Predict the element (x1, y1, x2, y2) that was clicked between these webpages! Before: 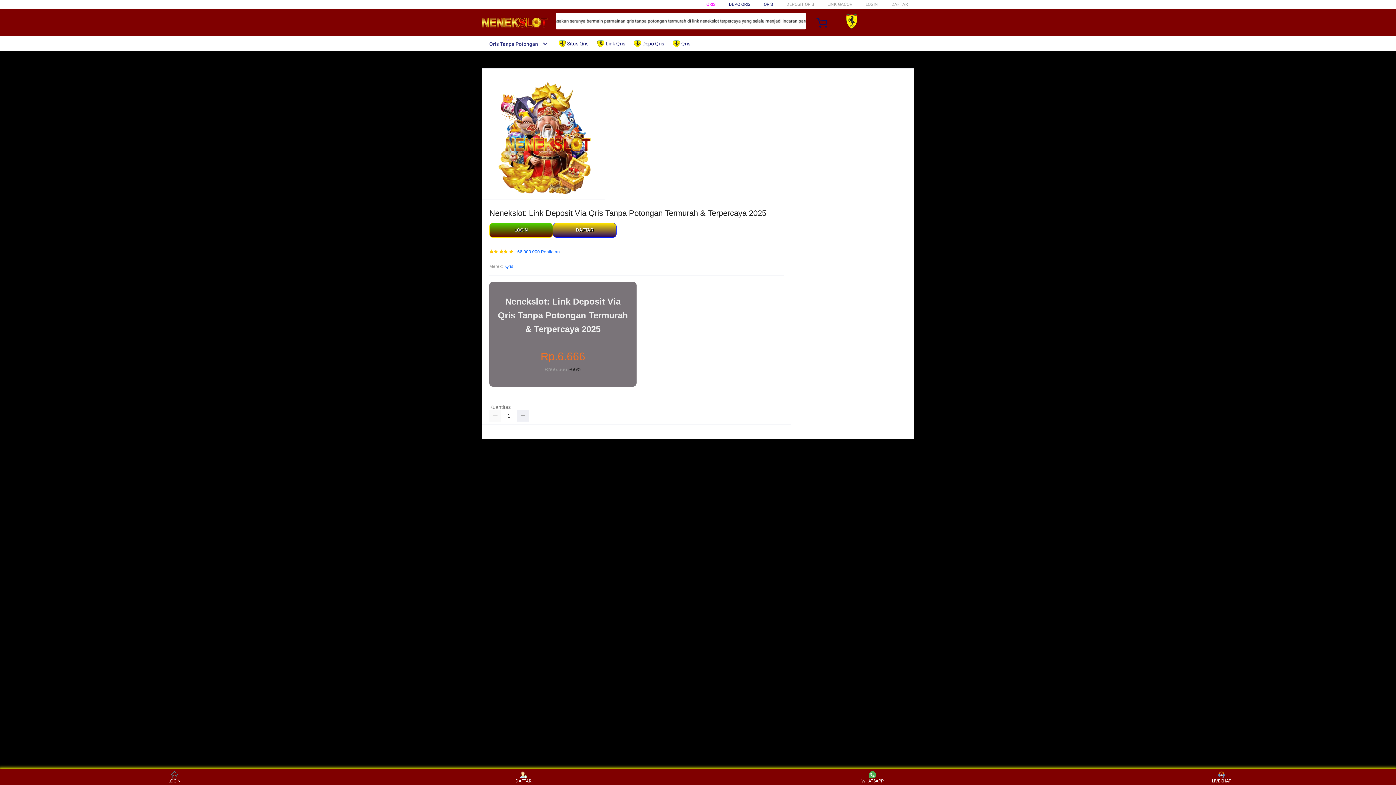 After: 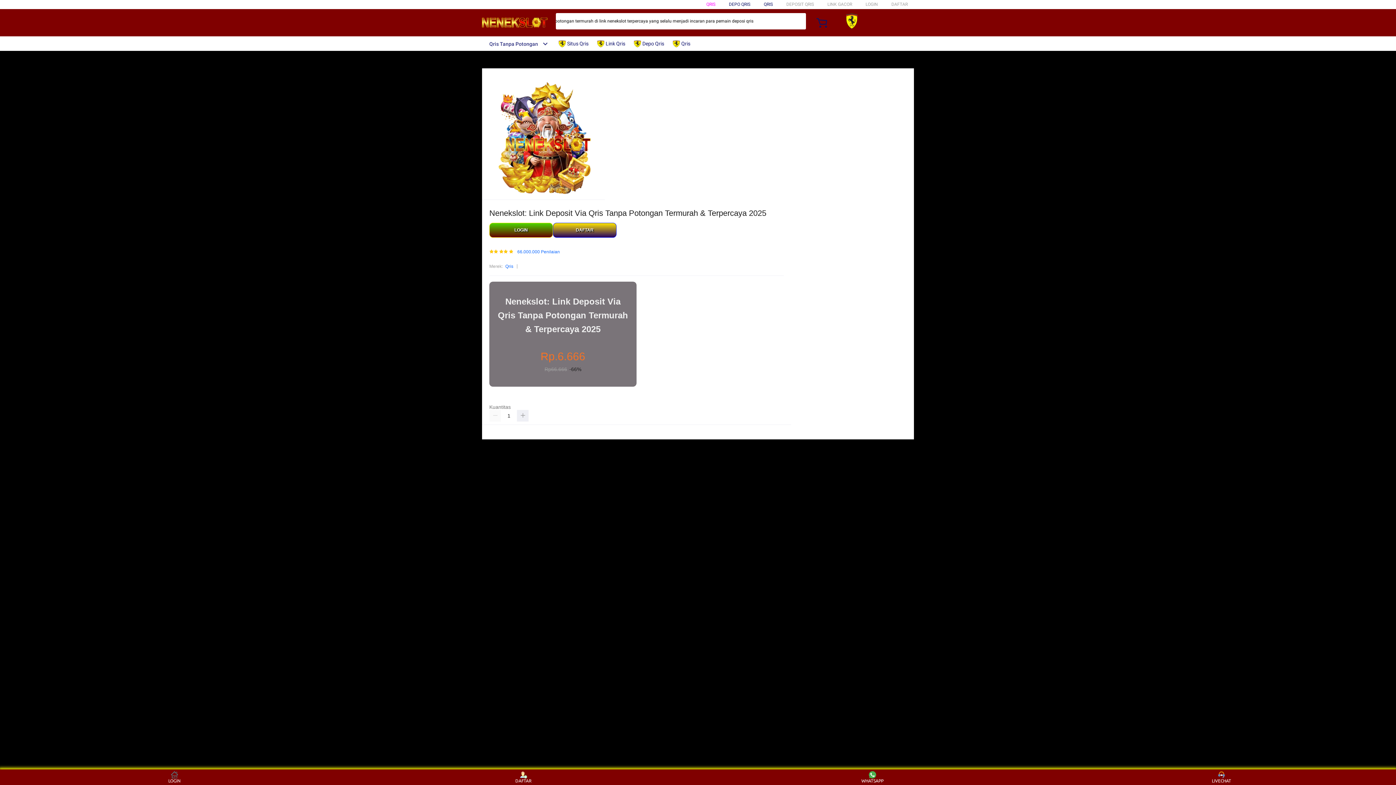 Action: label: Qris bbox: (505, 263, 513, 270)